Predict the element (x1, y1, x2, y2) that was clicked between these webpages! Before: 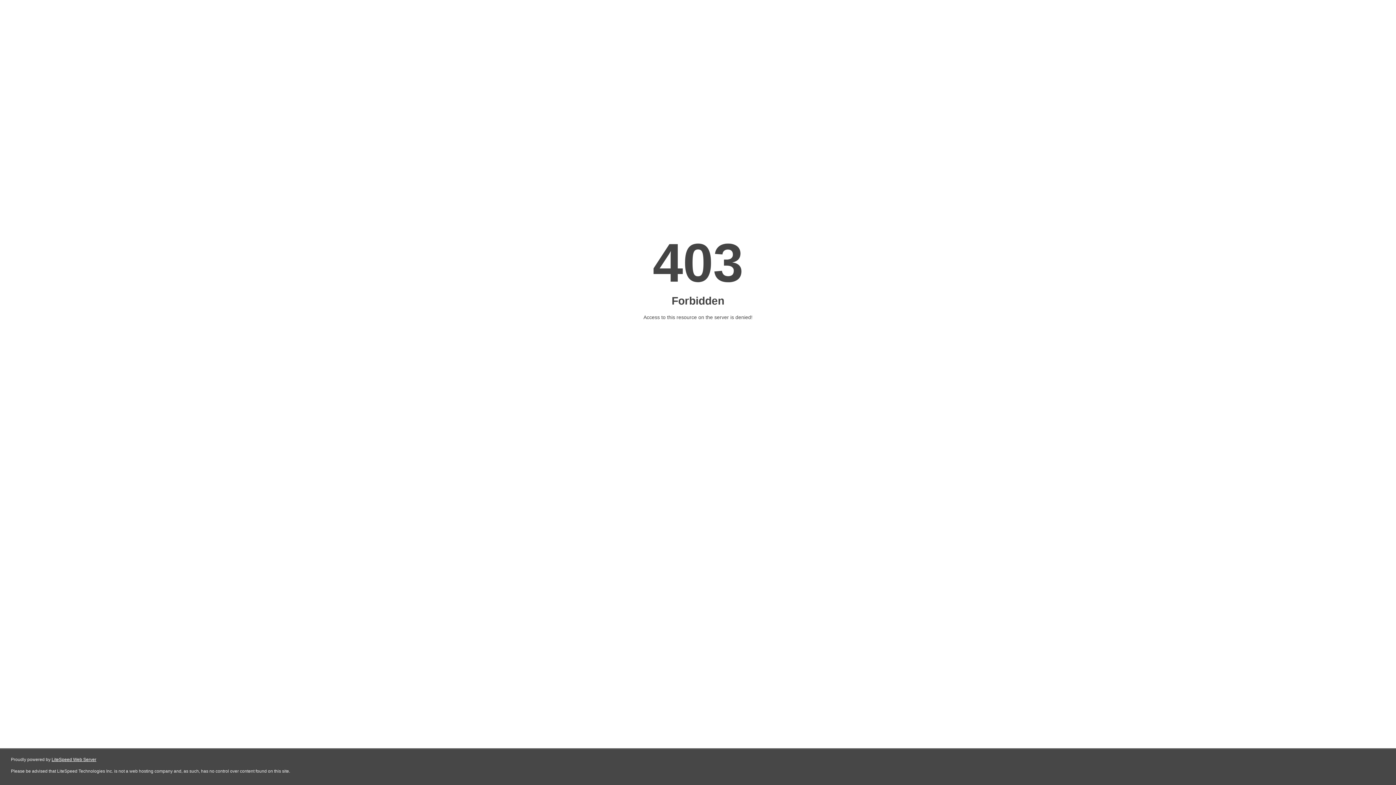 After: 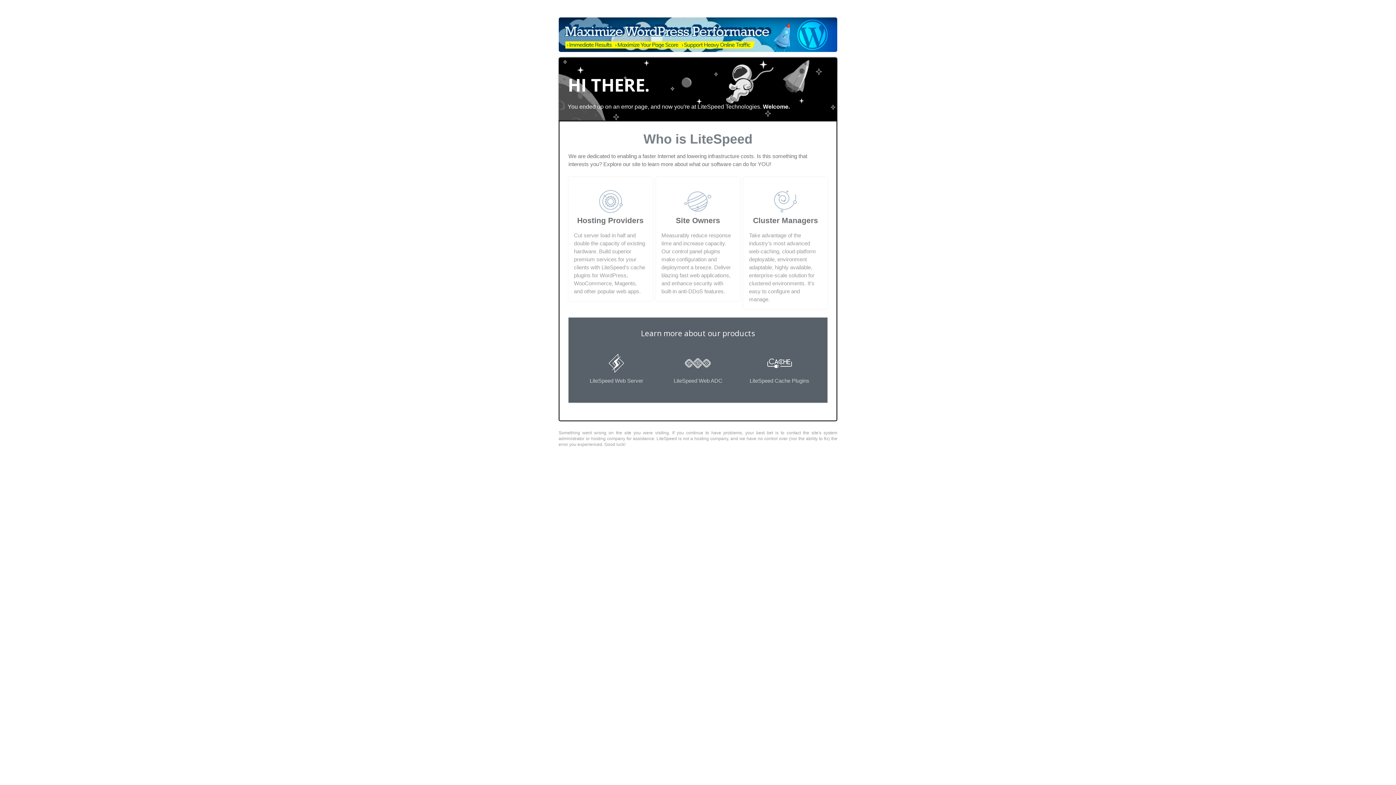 Action: label: LiteSpeed Web Server bbox: (51, 757, 96, 762)